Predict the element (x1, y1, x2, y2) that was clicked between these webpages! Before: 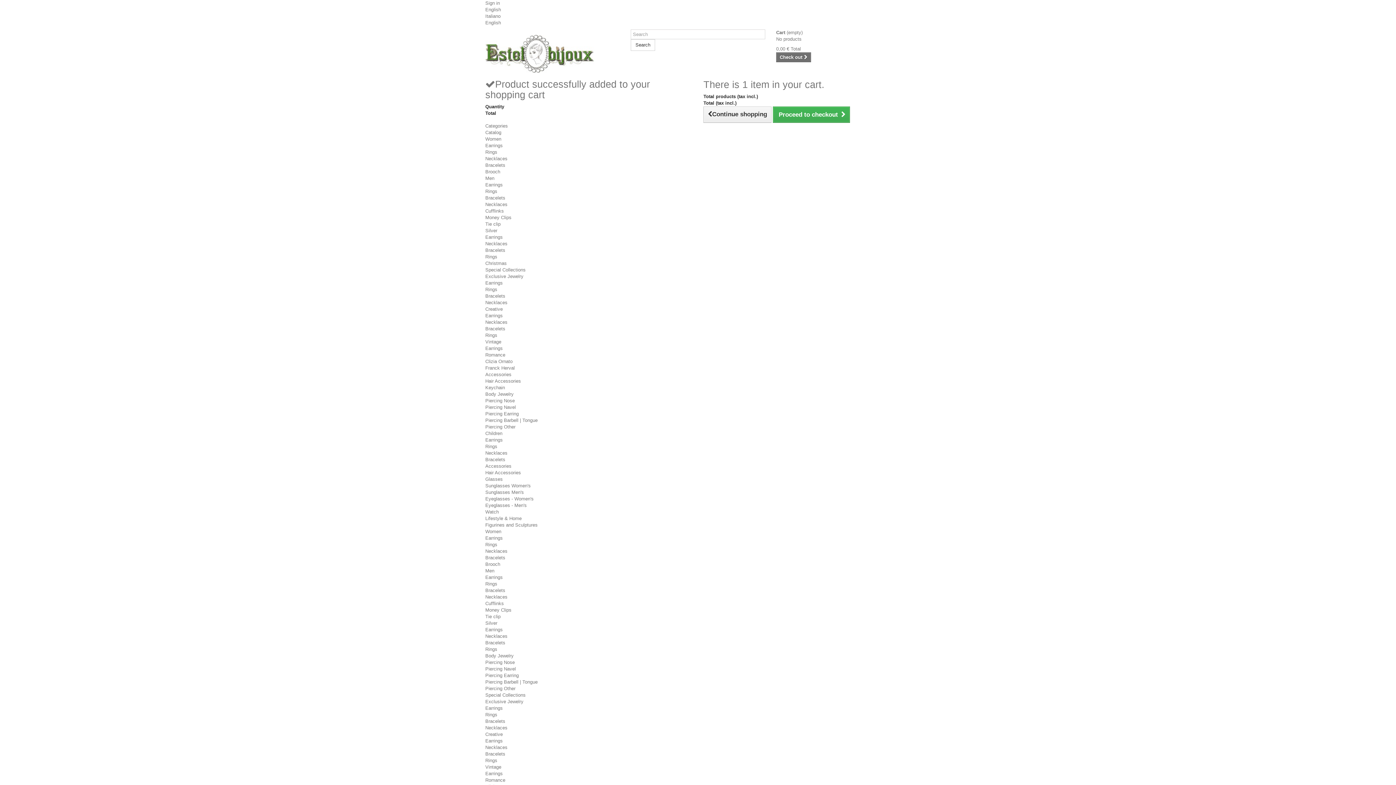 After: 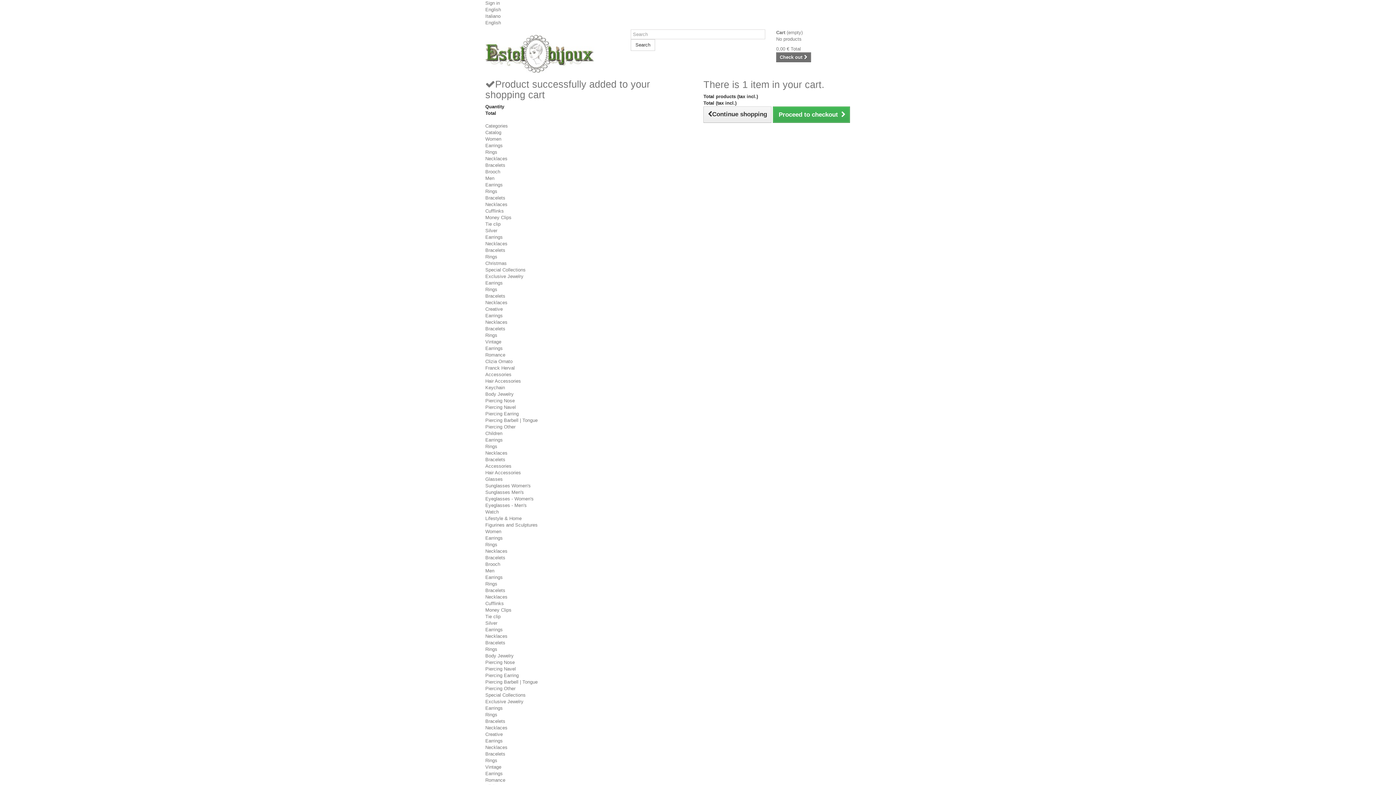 Action: bbox: (485, 502, 526, 508) label: Eyeglasses - Men's